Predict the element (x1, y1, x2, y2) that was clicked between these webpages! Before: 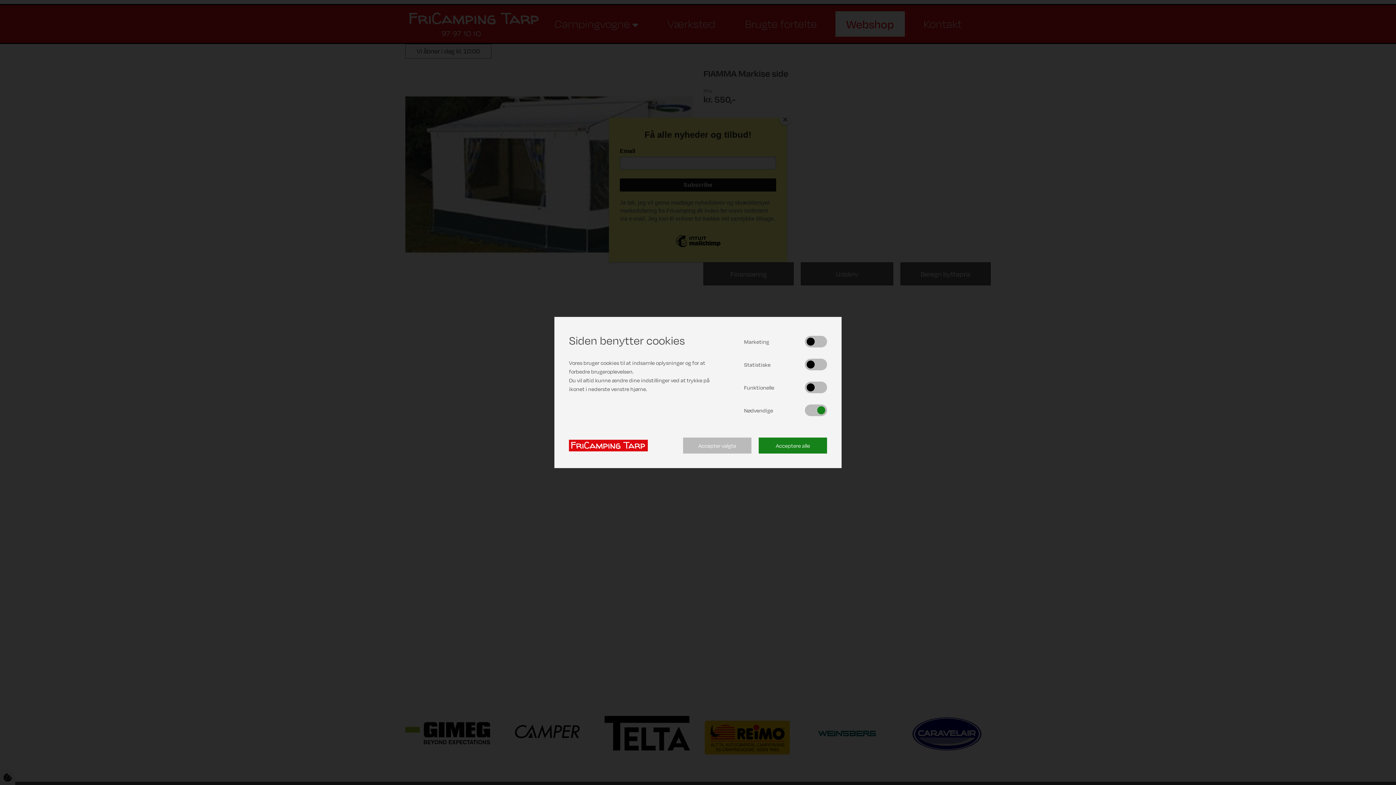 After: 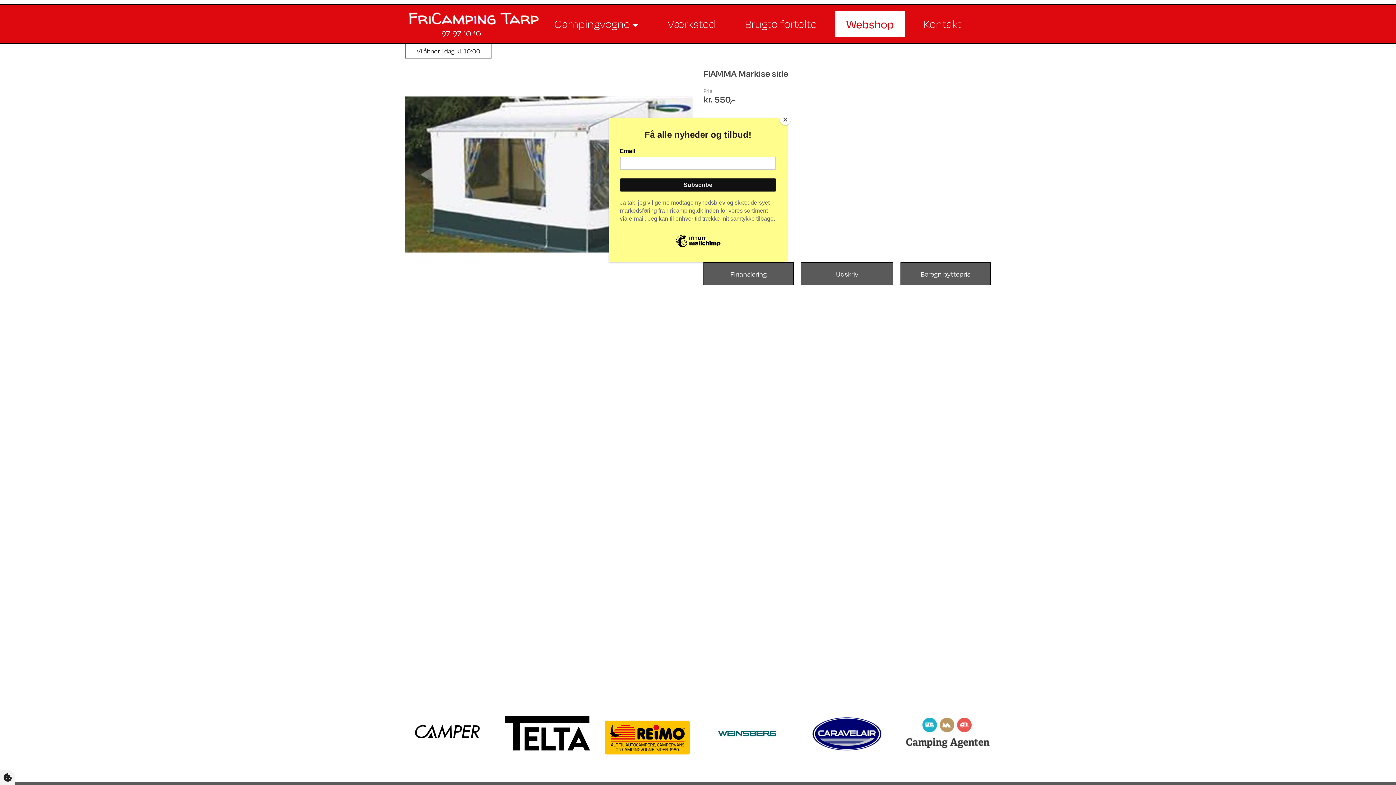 Action: label: Accepter valgte bbox: (683, 437, 751, 453)